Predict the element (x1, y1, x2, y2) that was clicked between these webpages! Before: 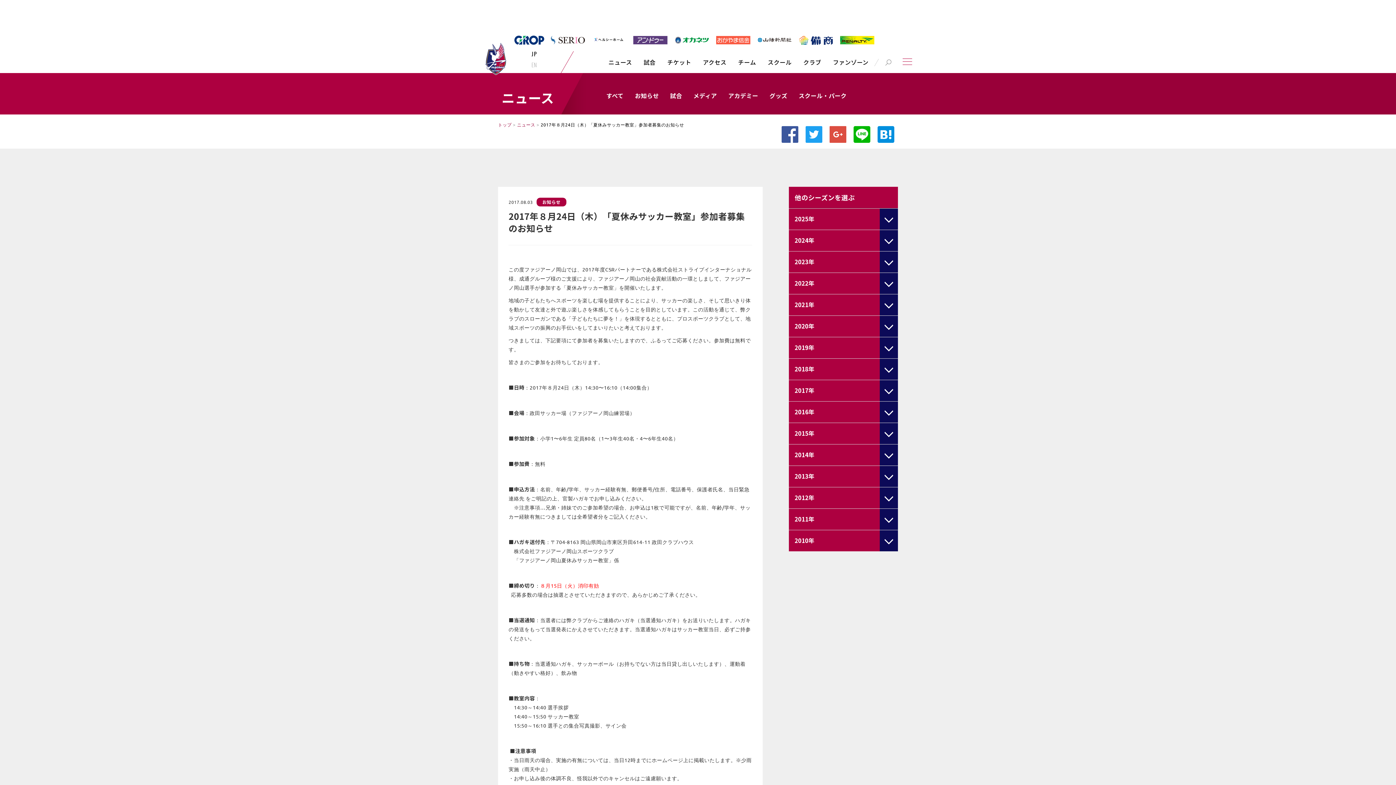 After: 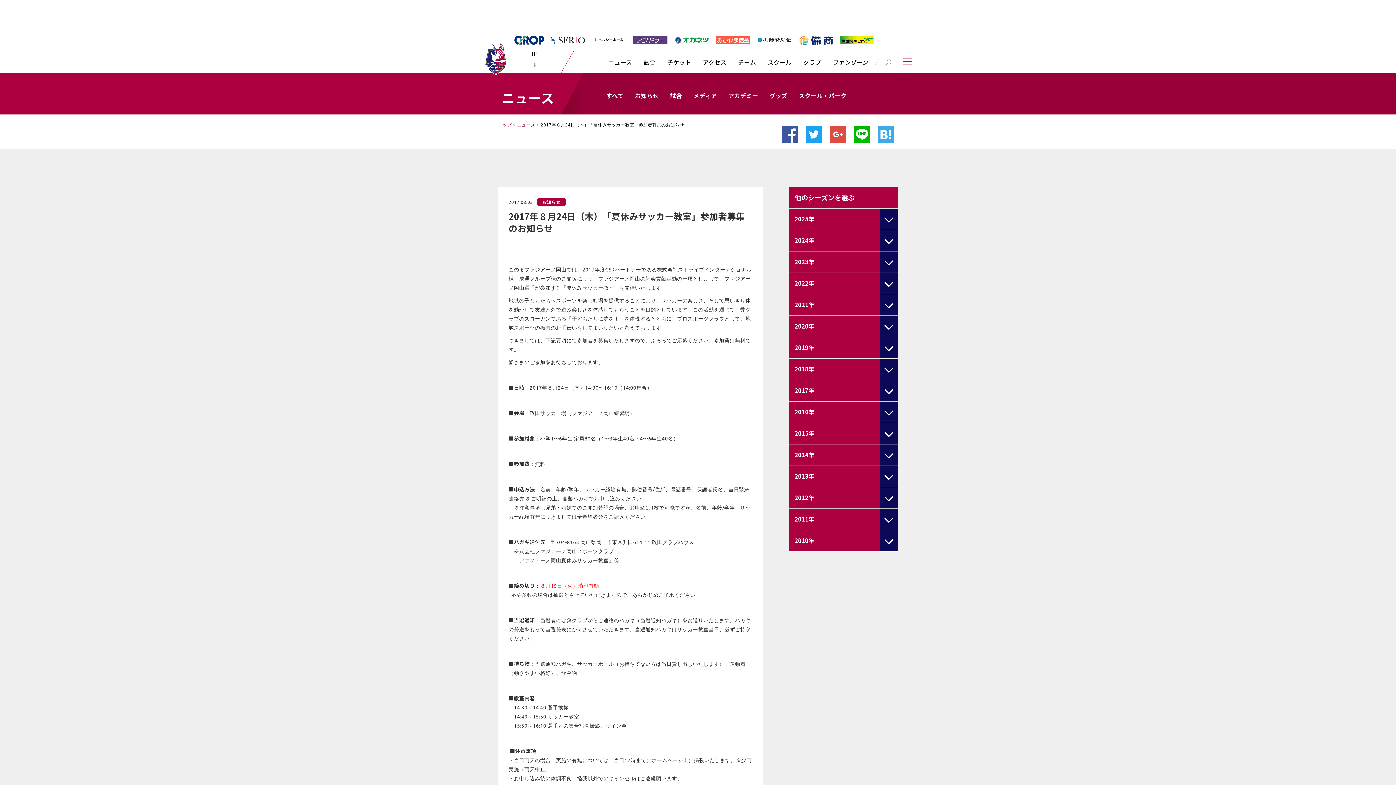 Action: bbox: (877, 126, 894, 142)